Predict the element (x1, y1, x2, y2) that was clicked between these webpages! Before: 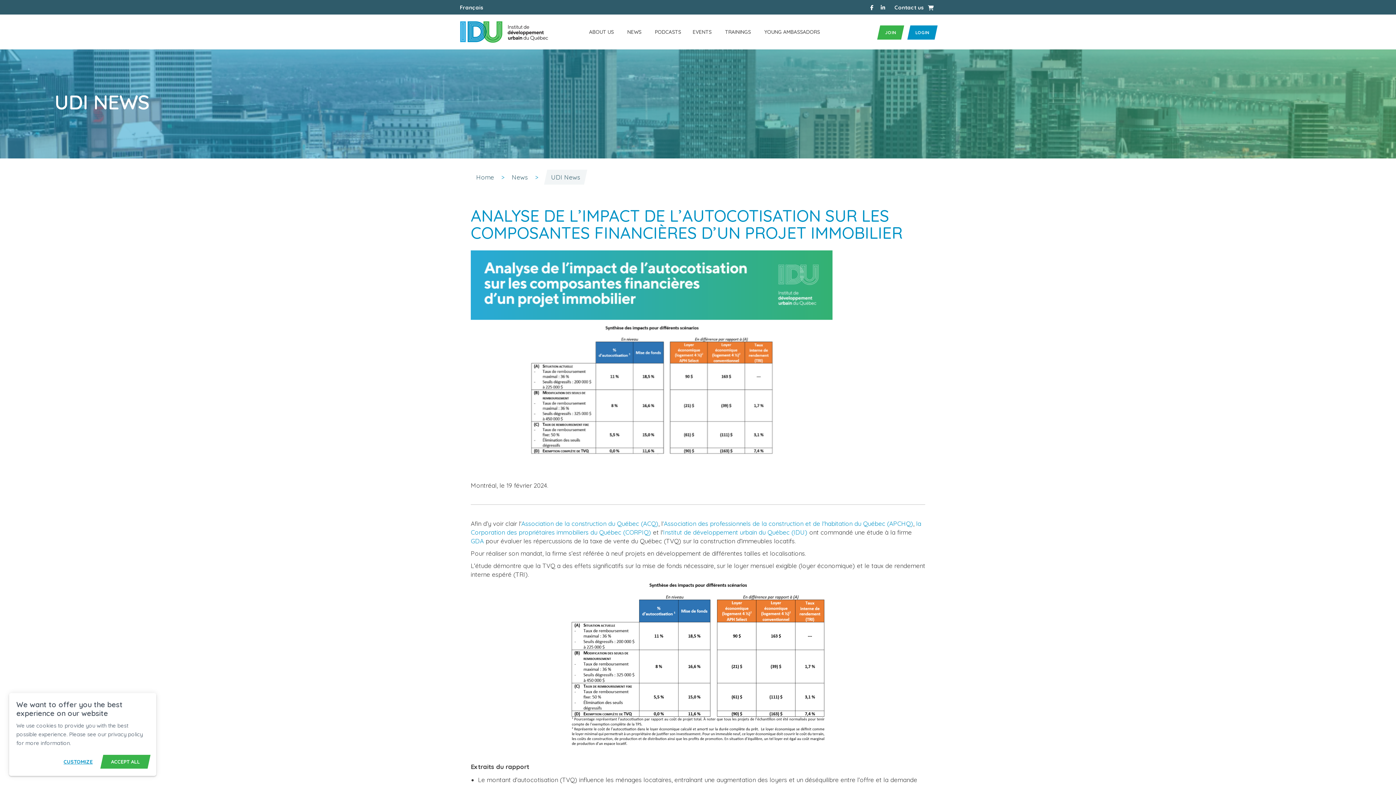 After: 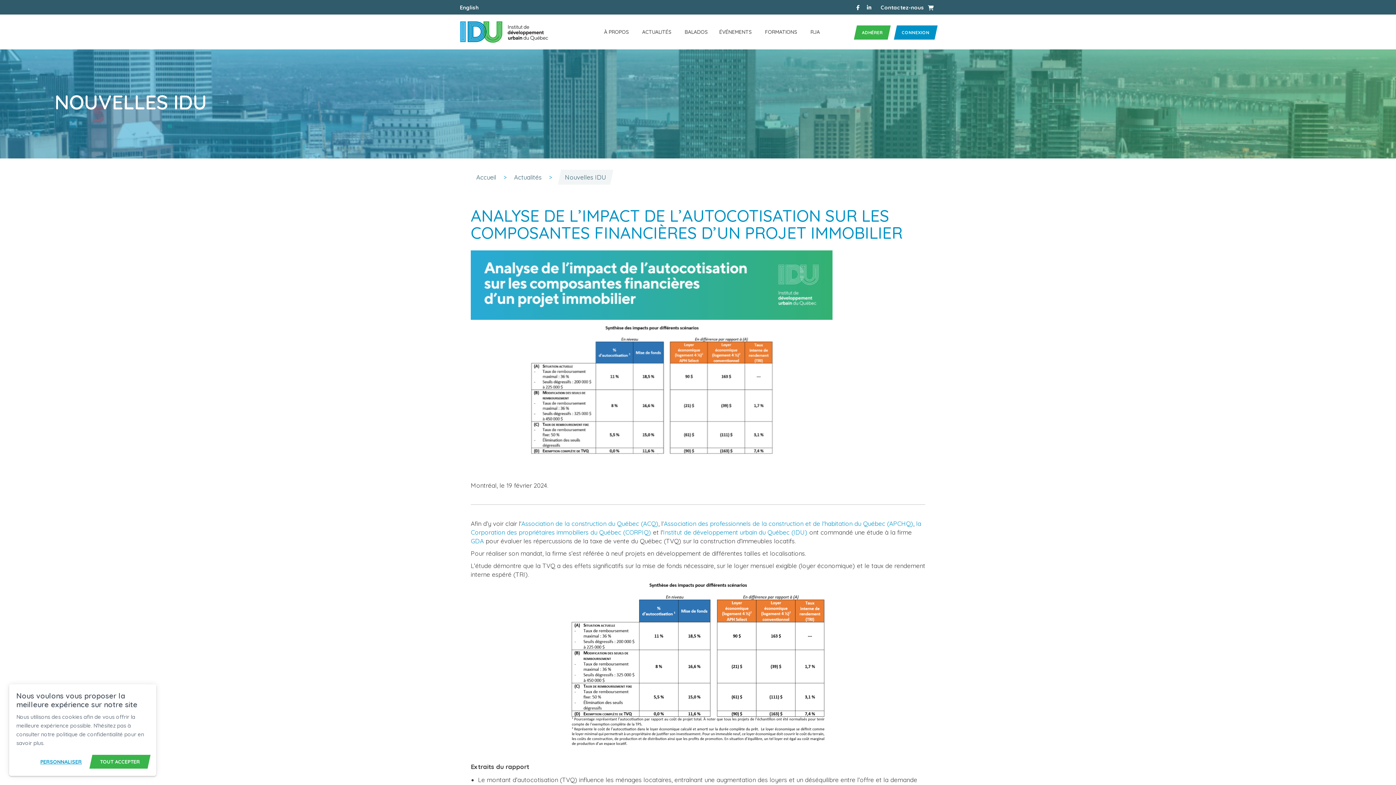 Action: label: Français bbox: (460, 2, 483, 11)